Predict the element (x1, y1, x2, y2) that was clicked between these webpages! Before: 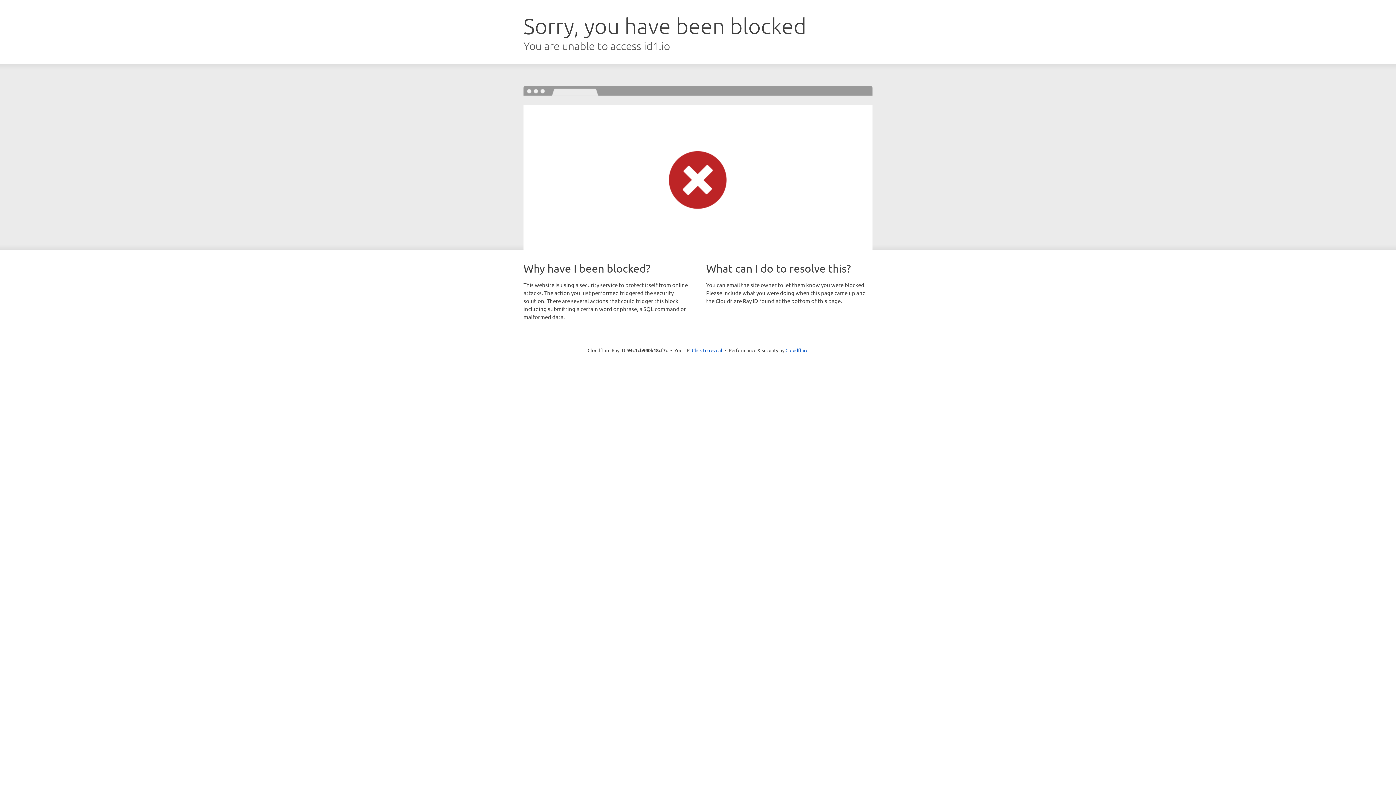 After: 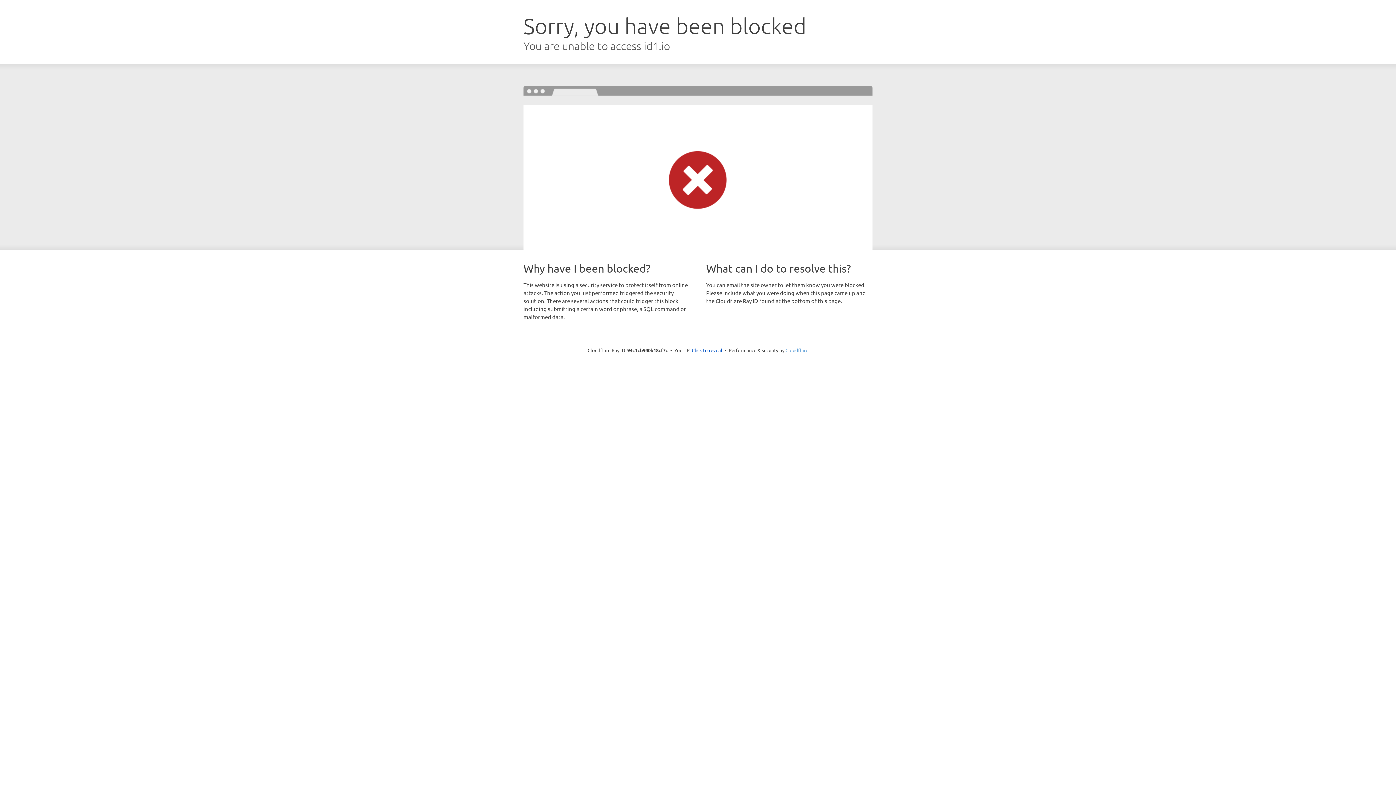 Action: label: Cloudflare bbox: (785, 347, 808, 353)